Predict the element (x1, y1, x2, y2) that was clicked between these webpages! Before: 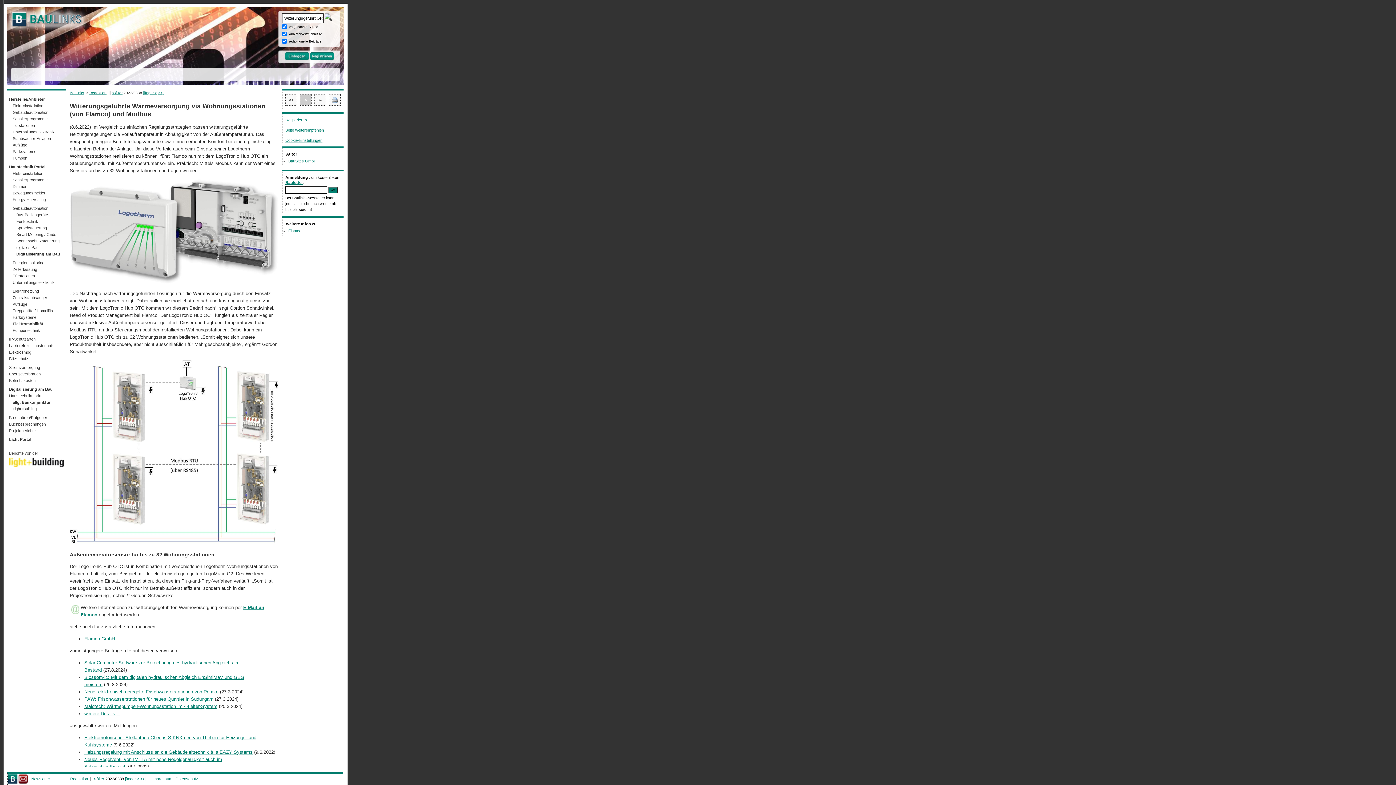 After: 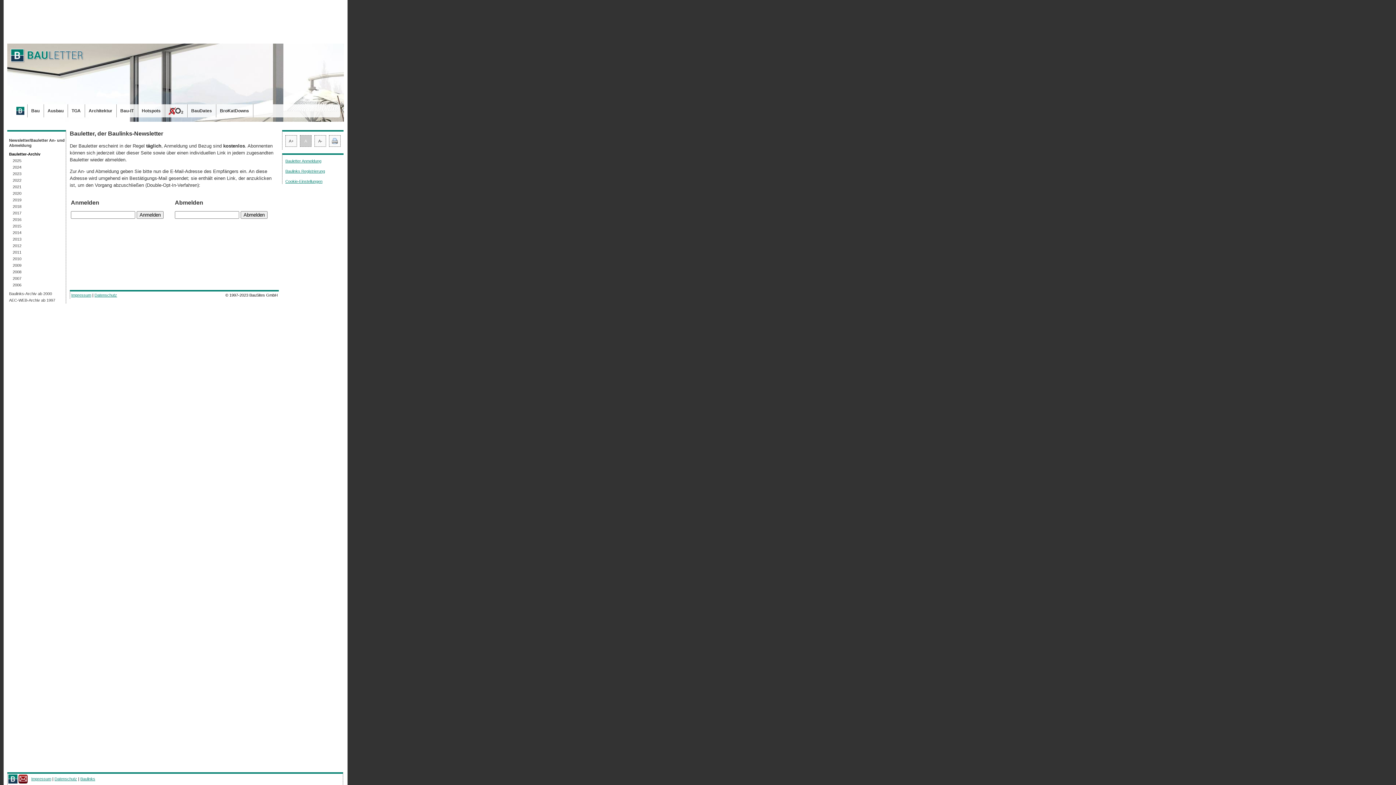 Action: bbox: (285, 180, 302, 184) label: Bauletter